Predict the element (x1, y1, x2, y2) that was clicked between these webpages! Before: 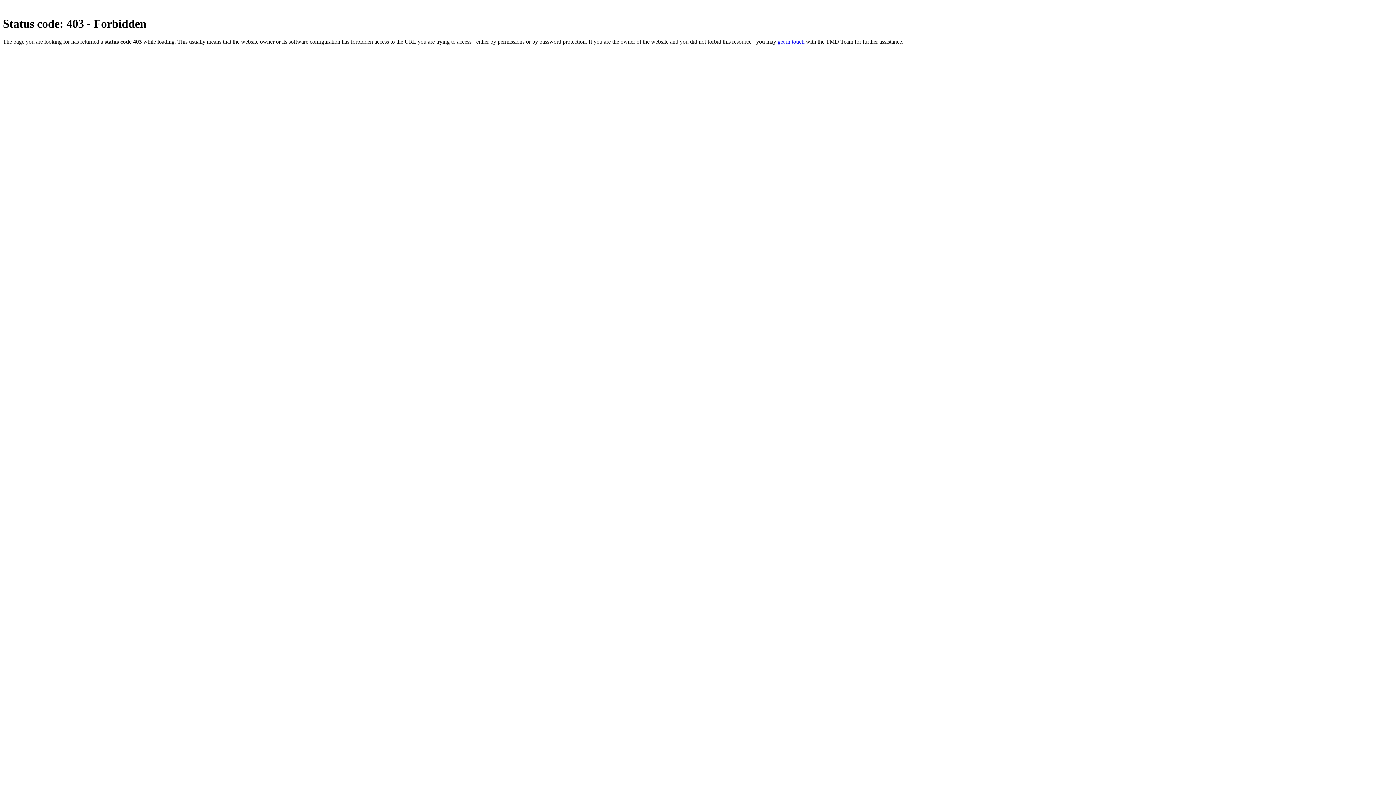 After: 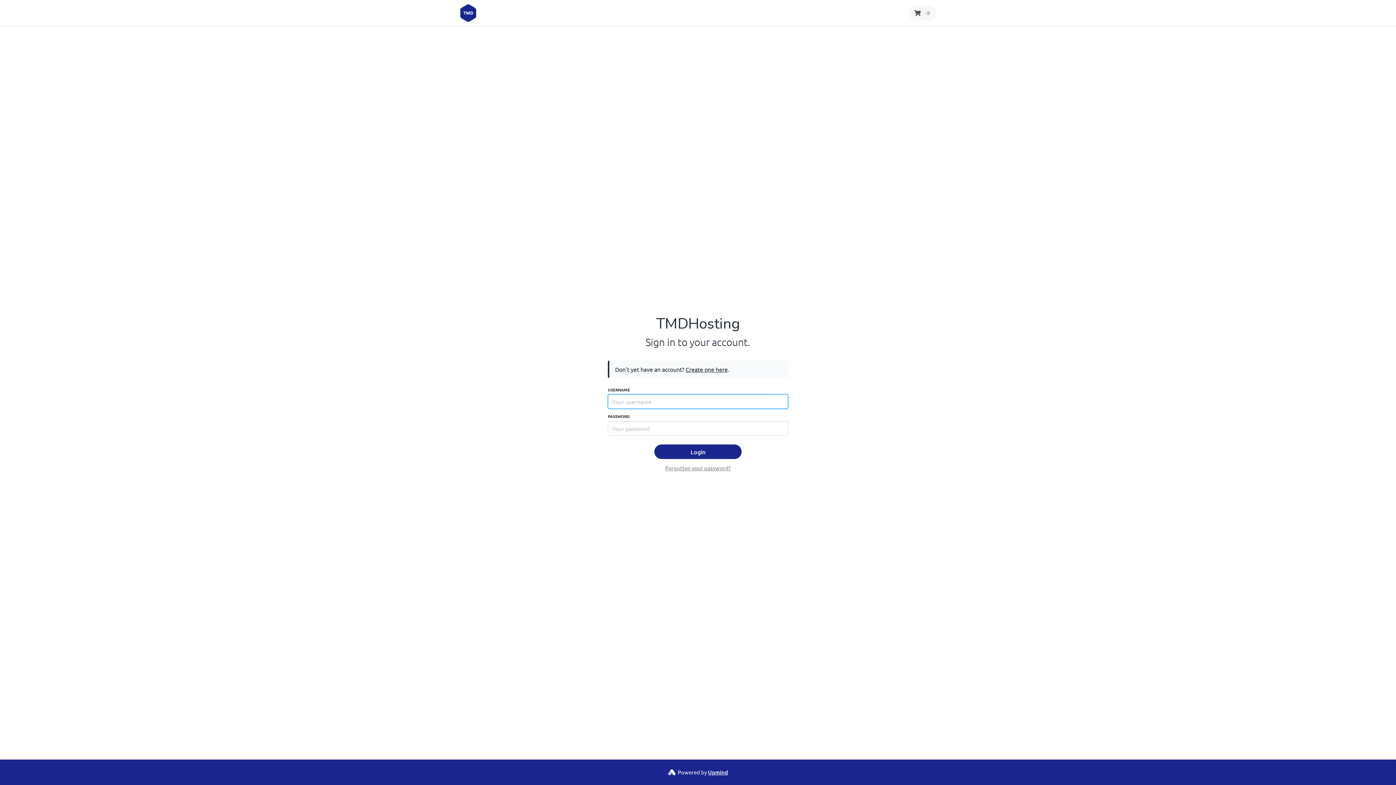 Action: label: get in touch bbox: (777, 38, 804, 44)